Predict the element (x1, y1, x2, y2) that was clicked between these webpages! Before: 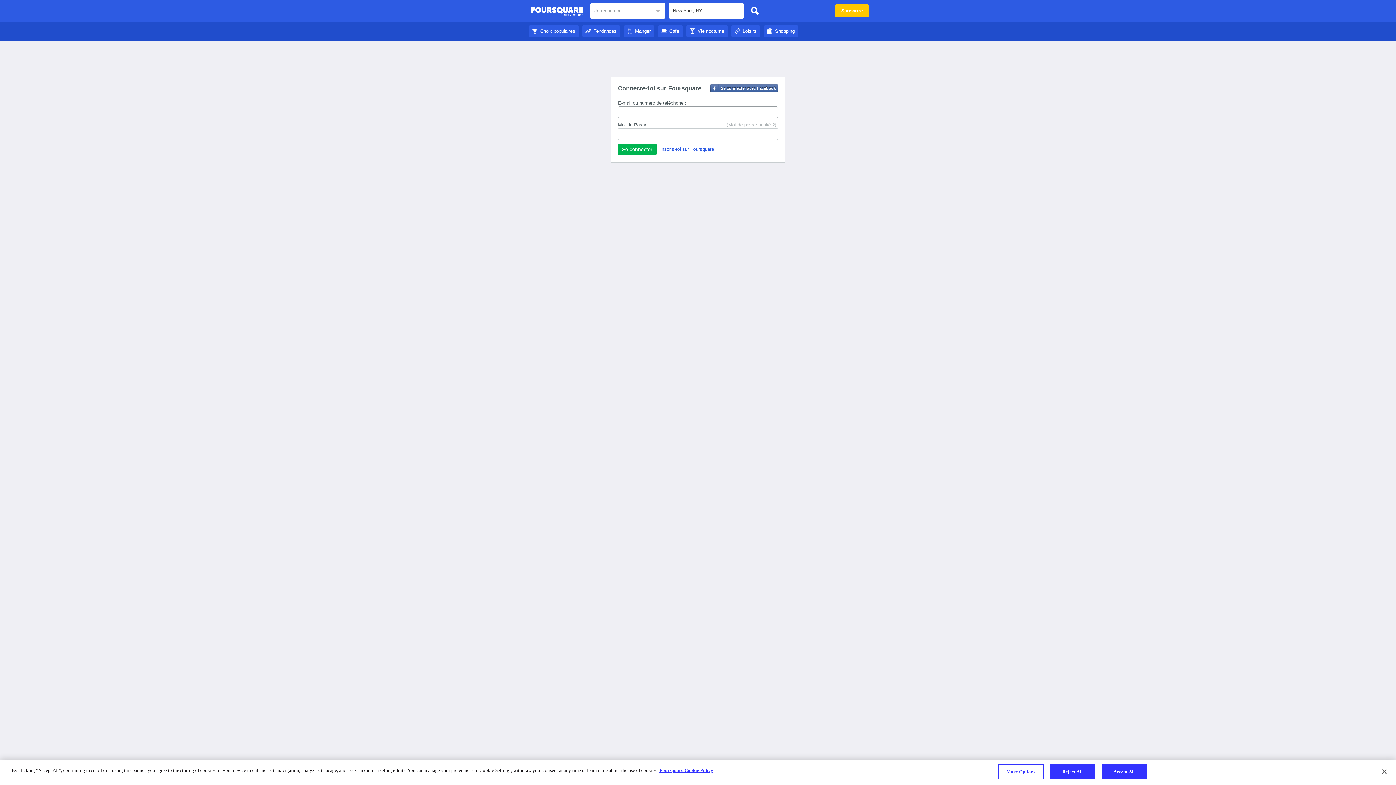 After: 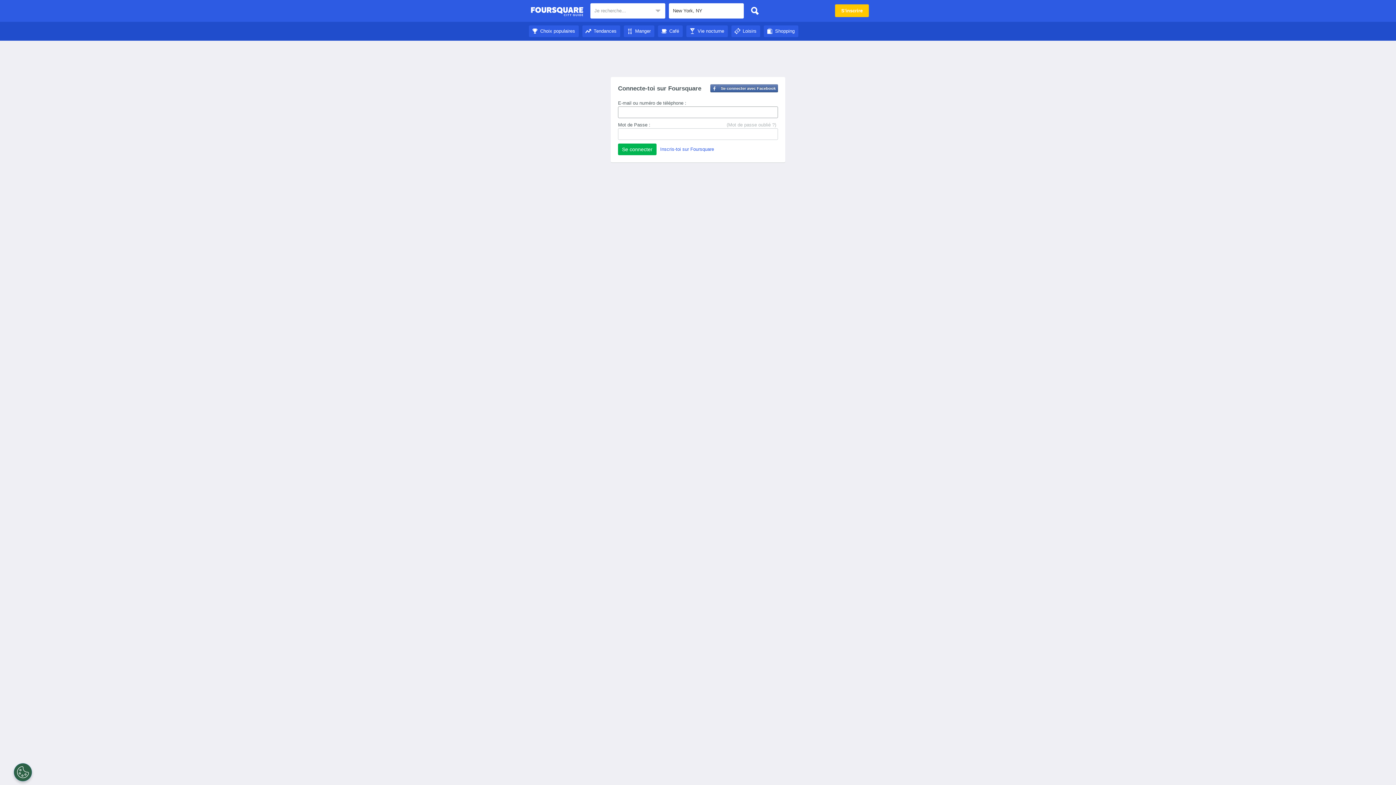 Action: bbox: (731, 28, 760, 33) label: Loisirs